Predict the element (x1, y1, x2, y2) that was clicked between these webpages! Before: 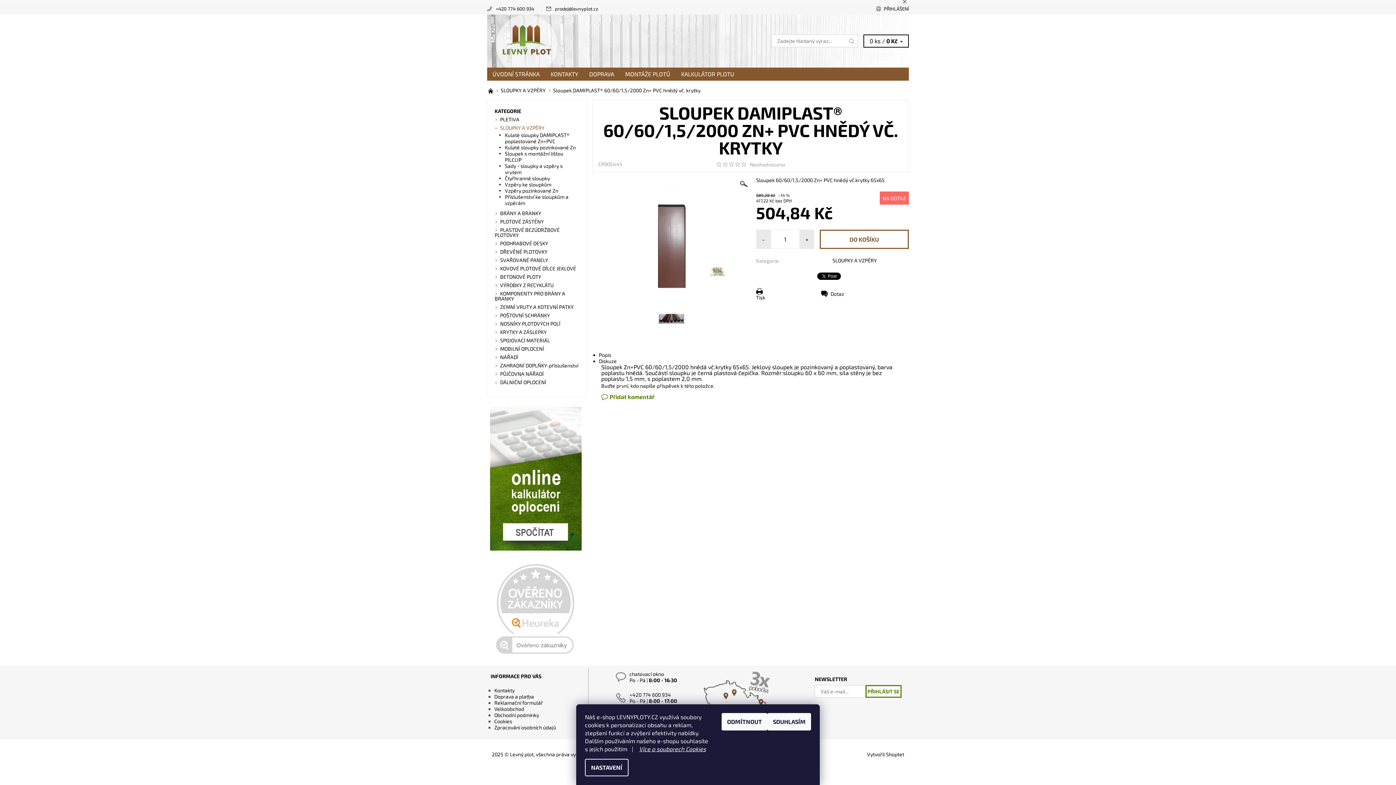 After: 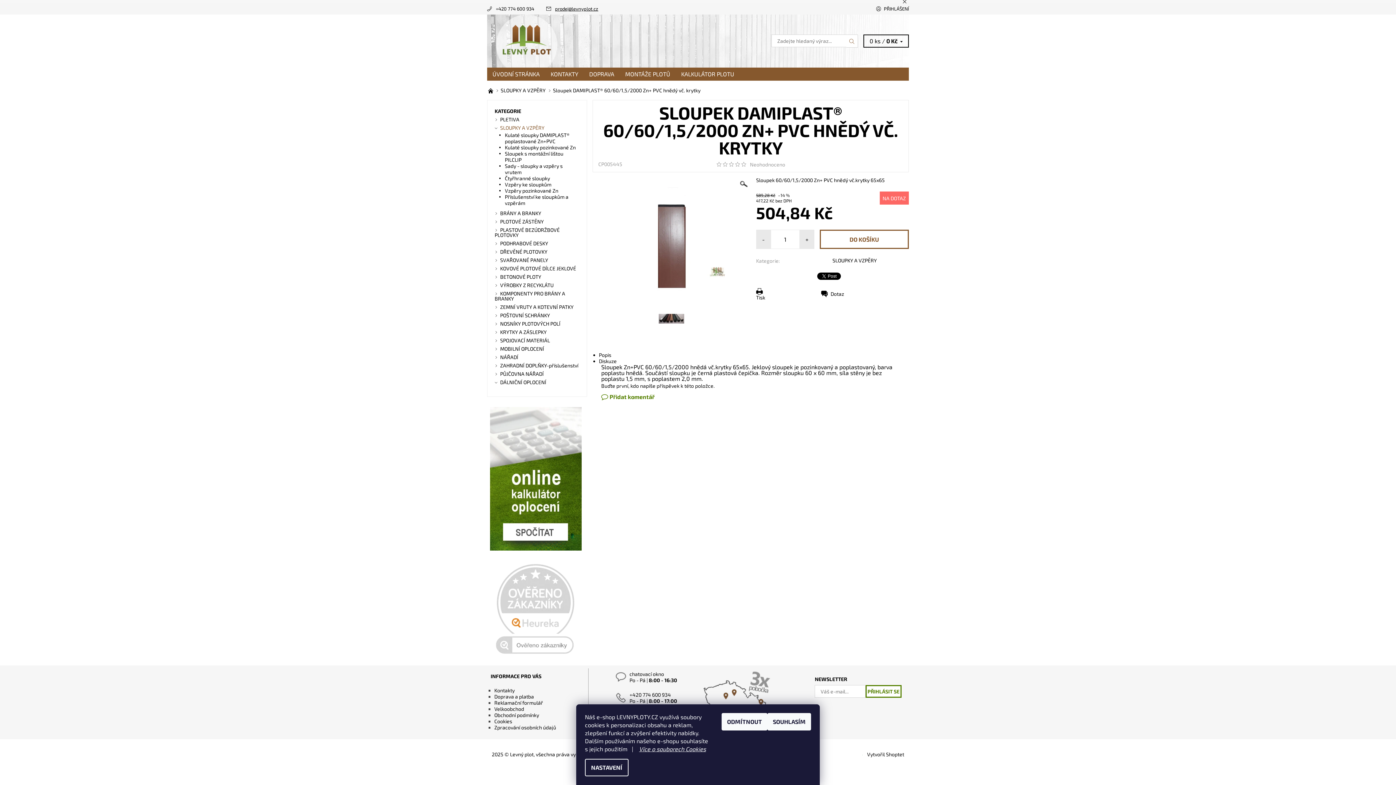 Action: label: prodej@levnyplot.cz bbox: (555, 5, 598, 11)